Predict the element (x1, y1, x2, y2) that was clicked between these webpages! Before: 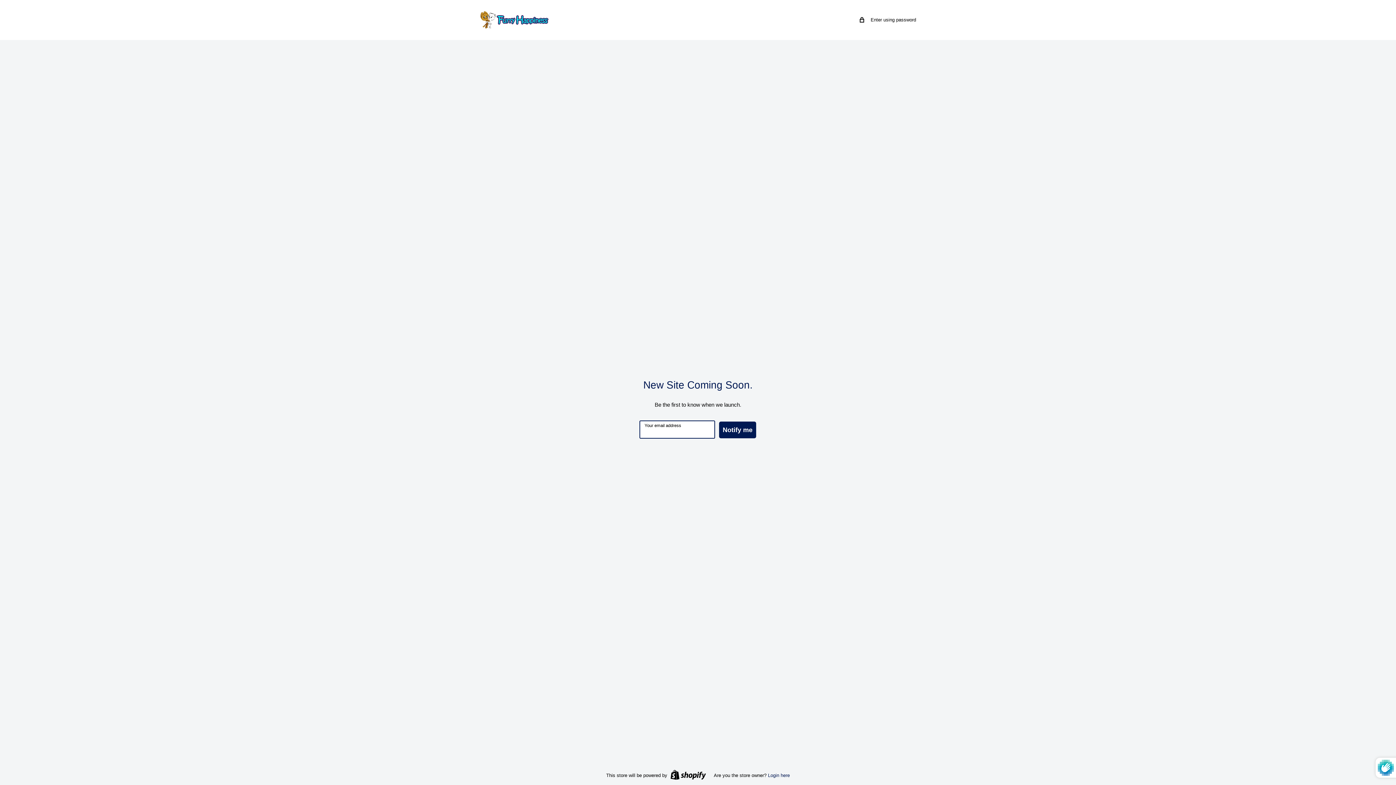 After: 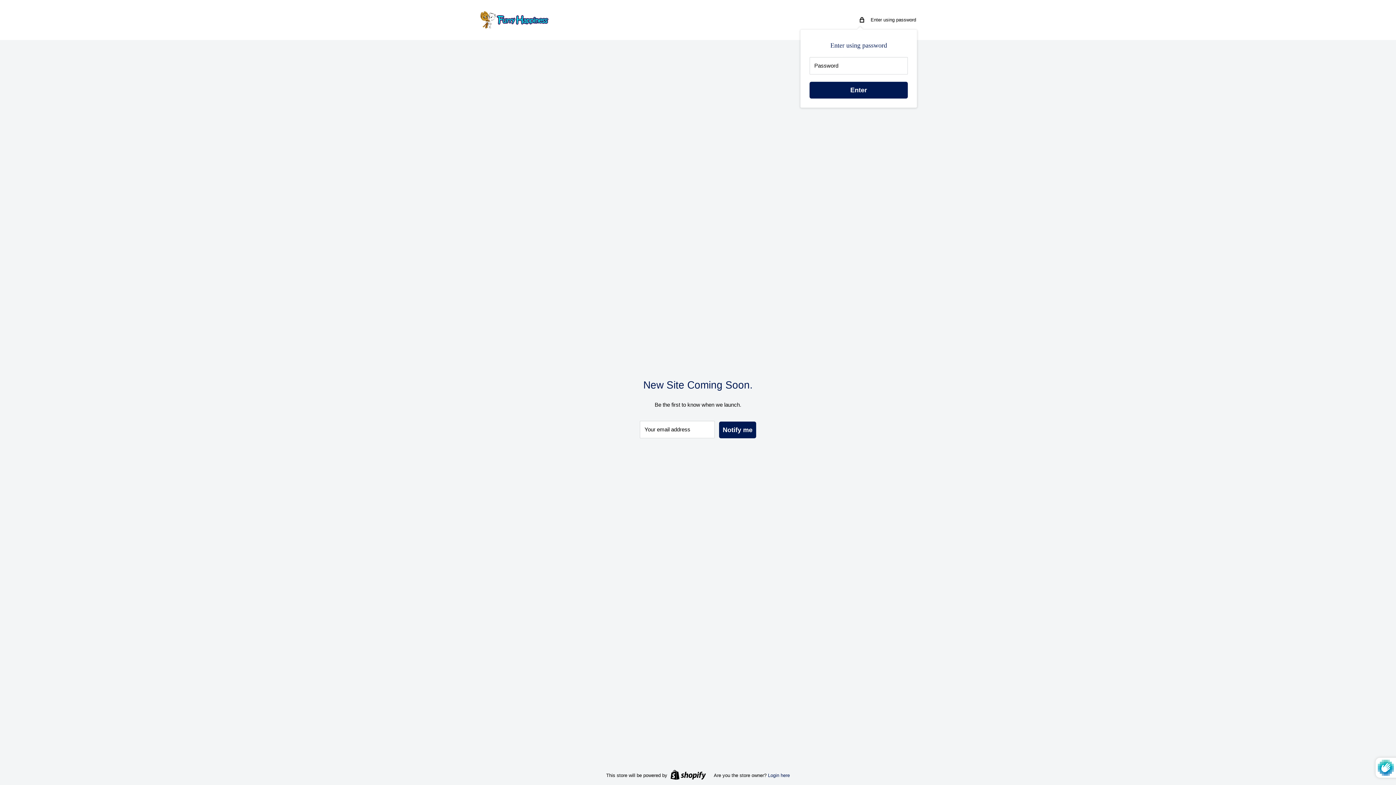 Action: label:  Enter using password bbox: (860, 15, 916, 24)